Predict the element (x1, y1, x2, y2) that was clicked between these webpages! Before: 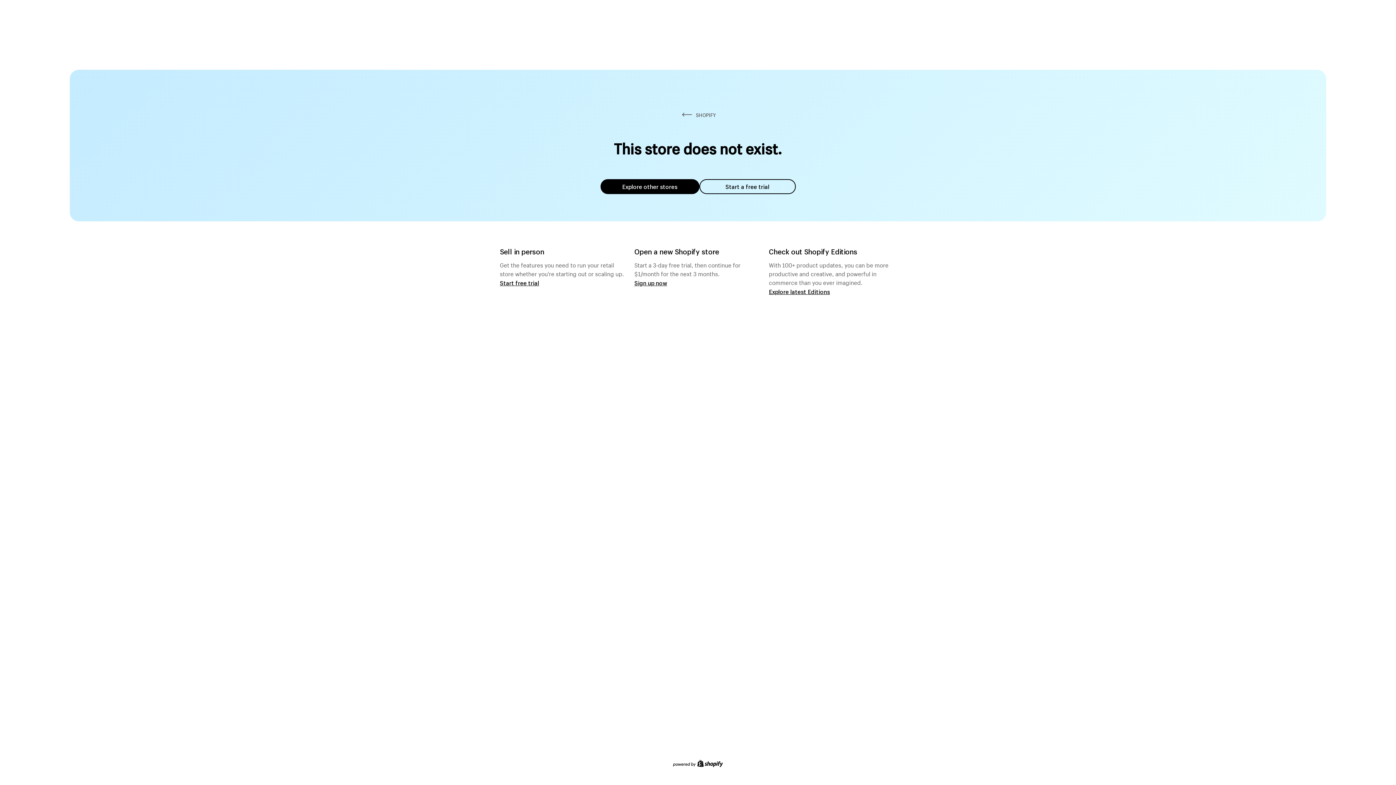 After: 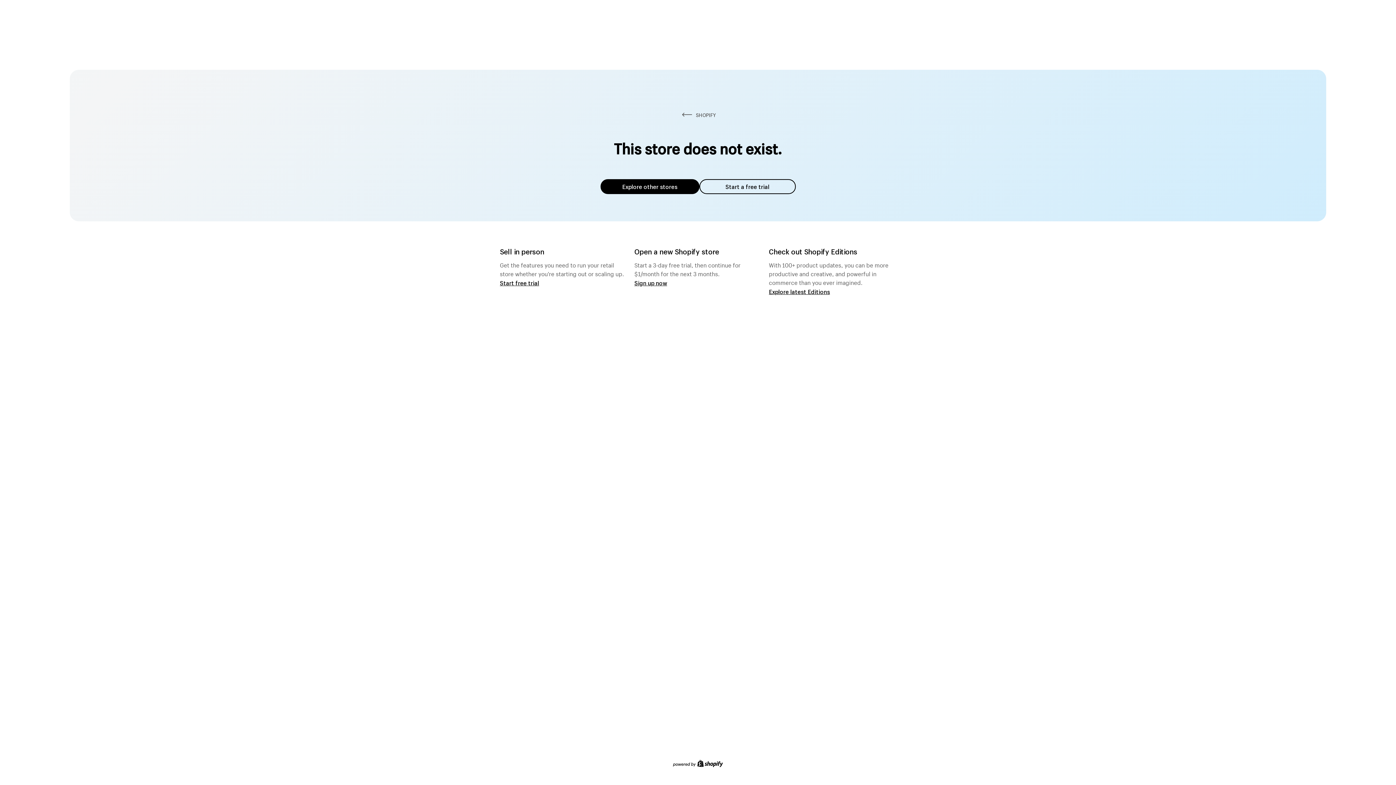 Action: label: Explore other stores bbox: (600, 179, 699, 194)